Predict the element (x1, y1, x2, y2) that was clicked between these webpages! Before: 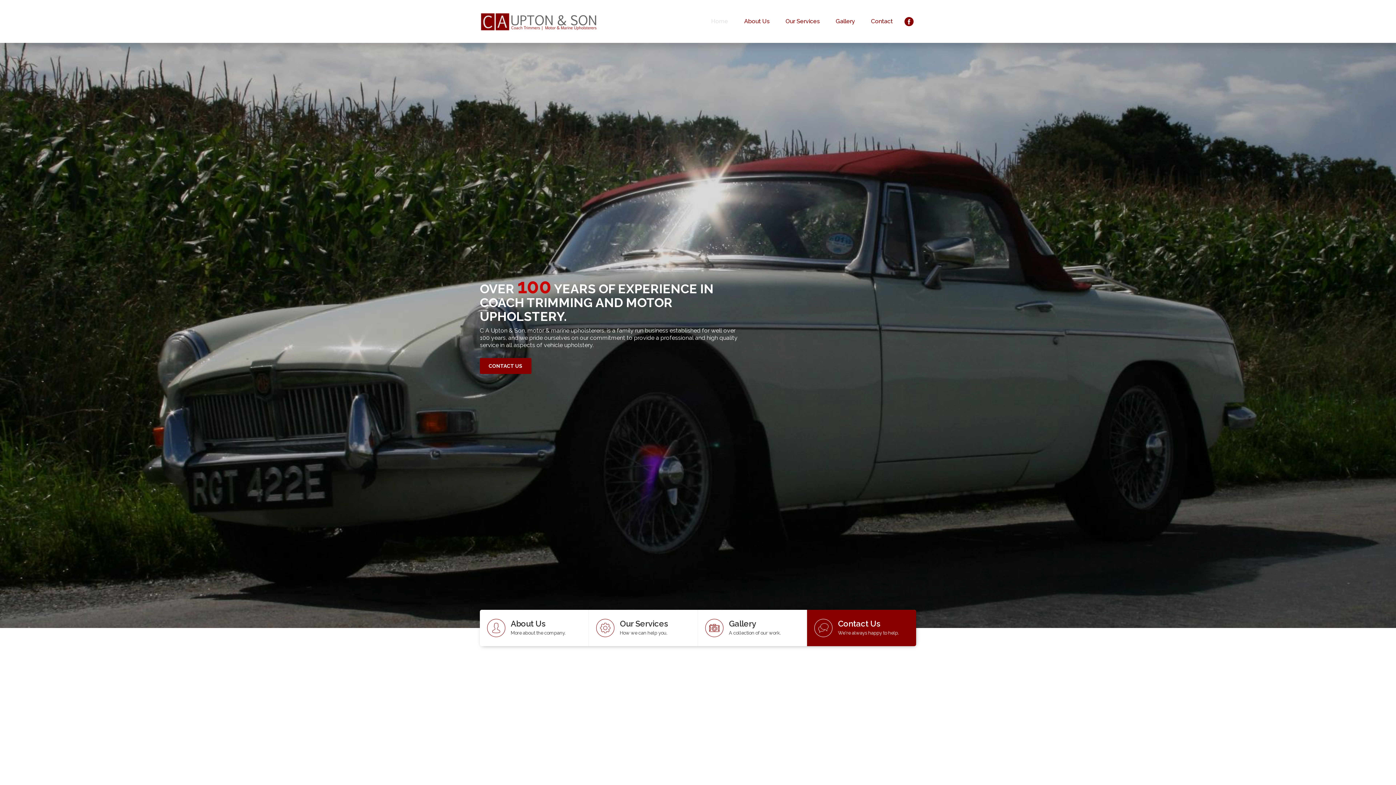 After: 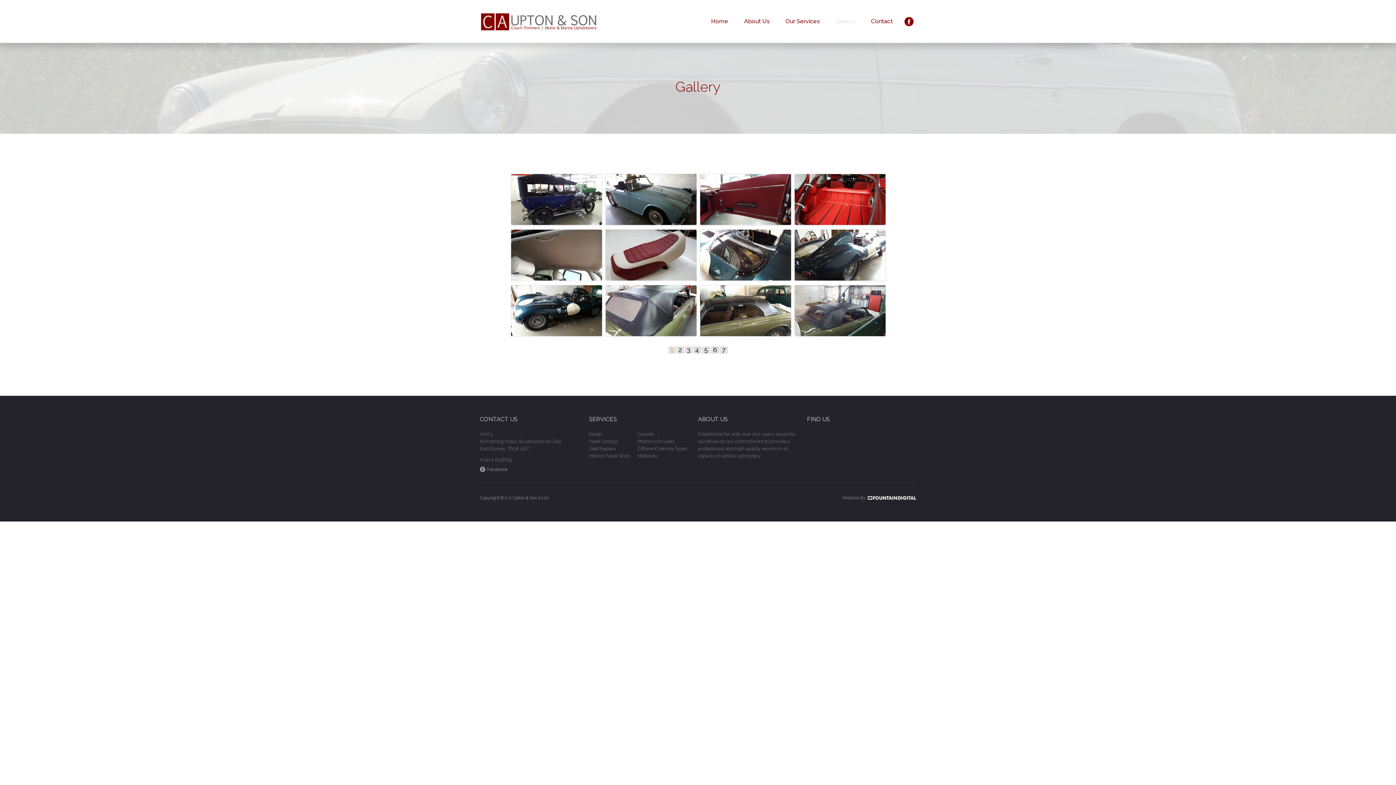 Action: bbox: (828, 10, 862, 32) label: Gallery